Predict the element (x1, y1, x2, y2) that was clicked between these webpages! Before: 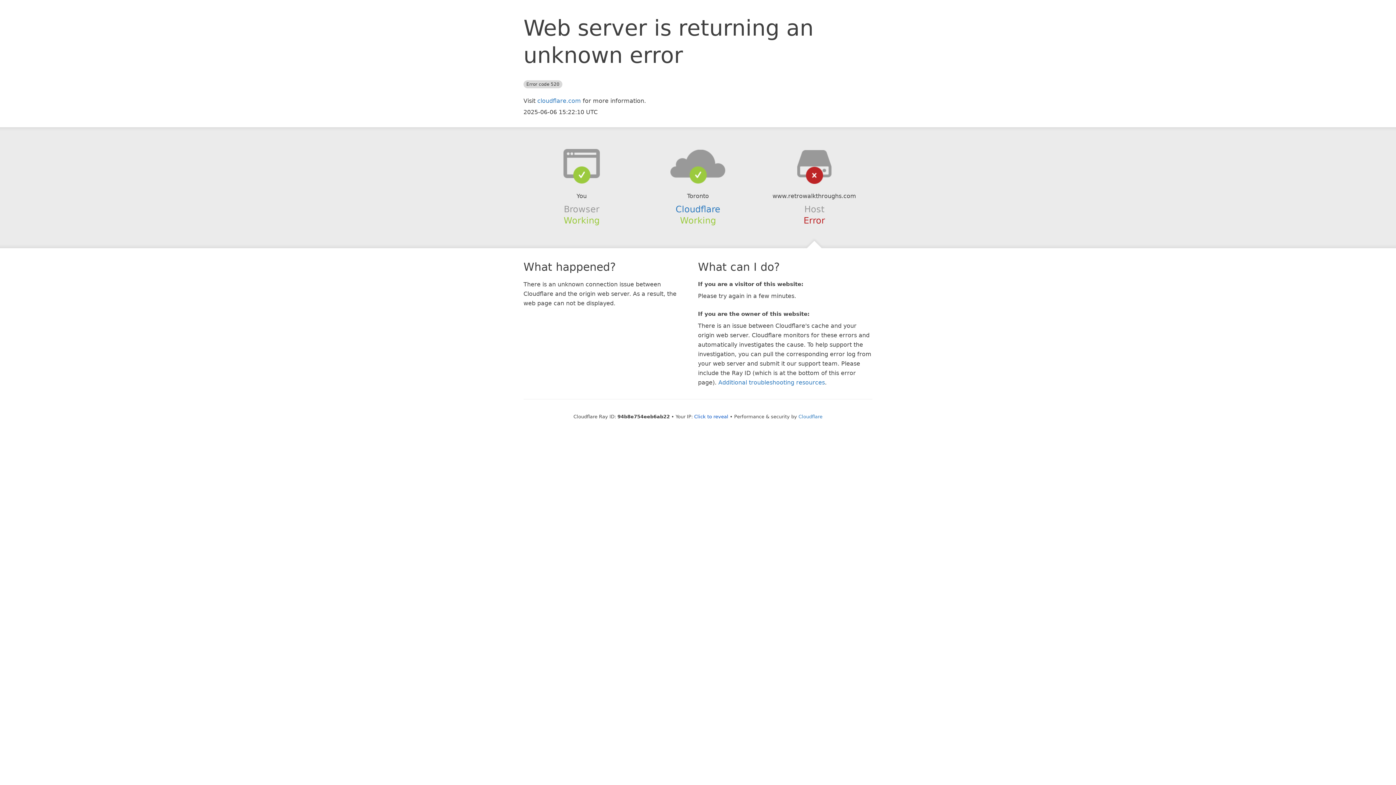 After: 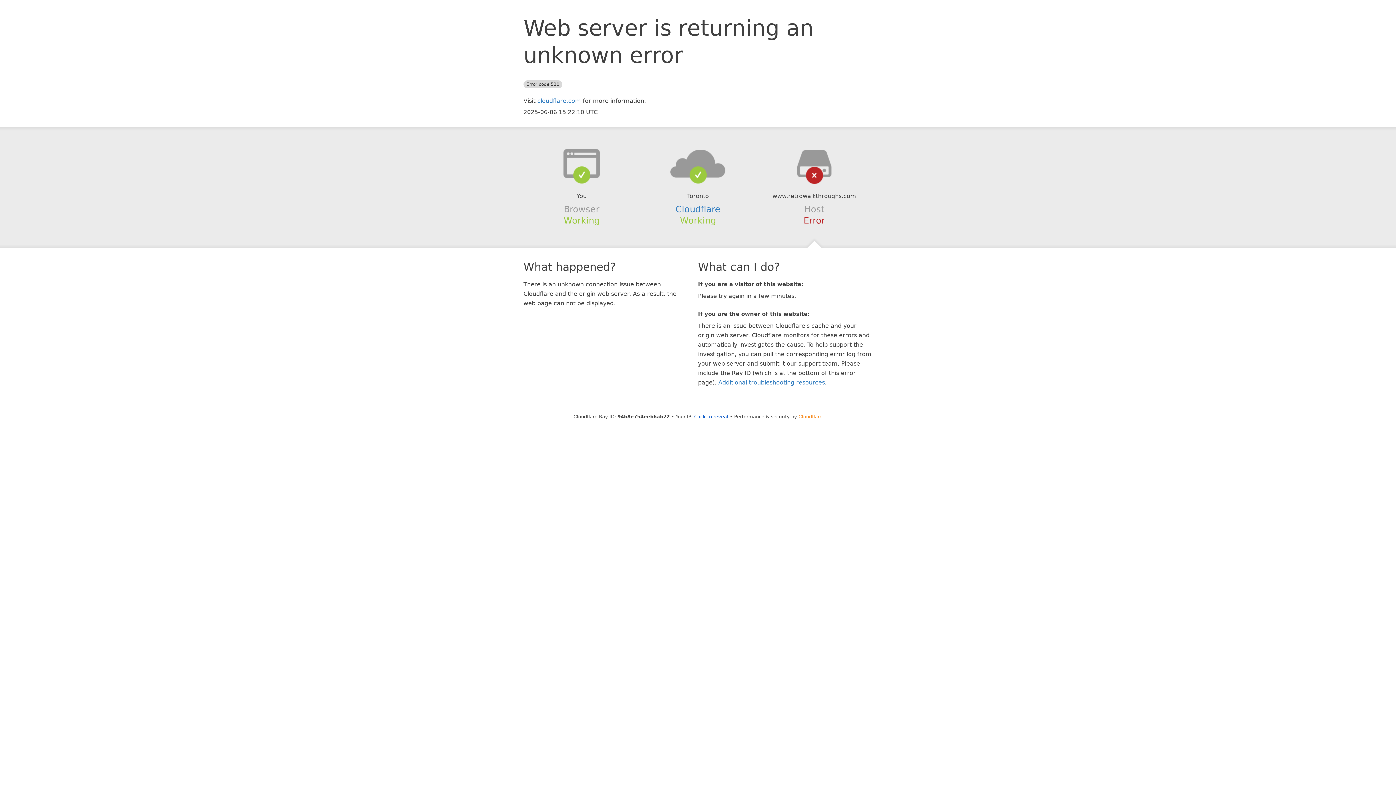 Action: bbox: (798, 414, 822, 419) label: Cloudflare